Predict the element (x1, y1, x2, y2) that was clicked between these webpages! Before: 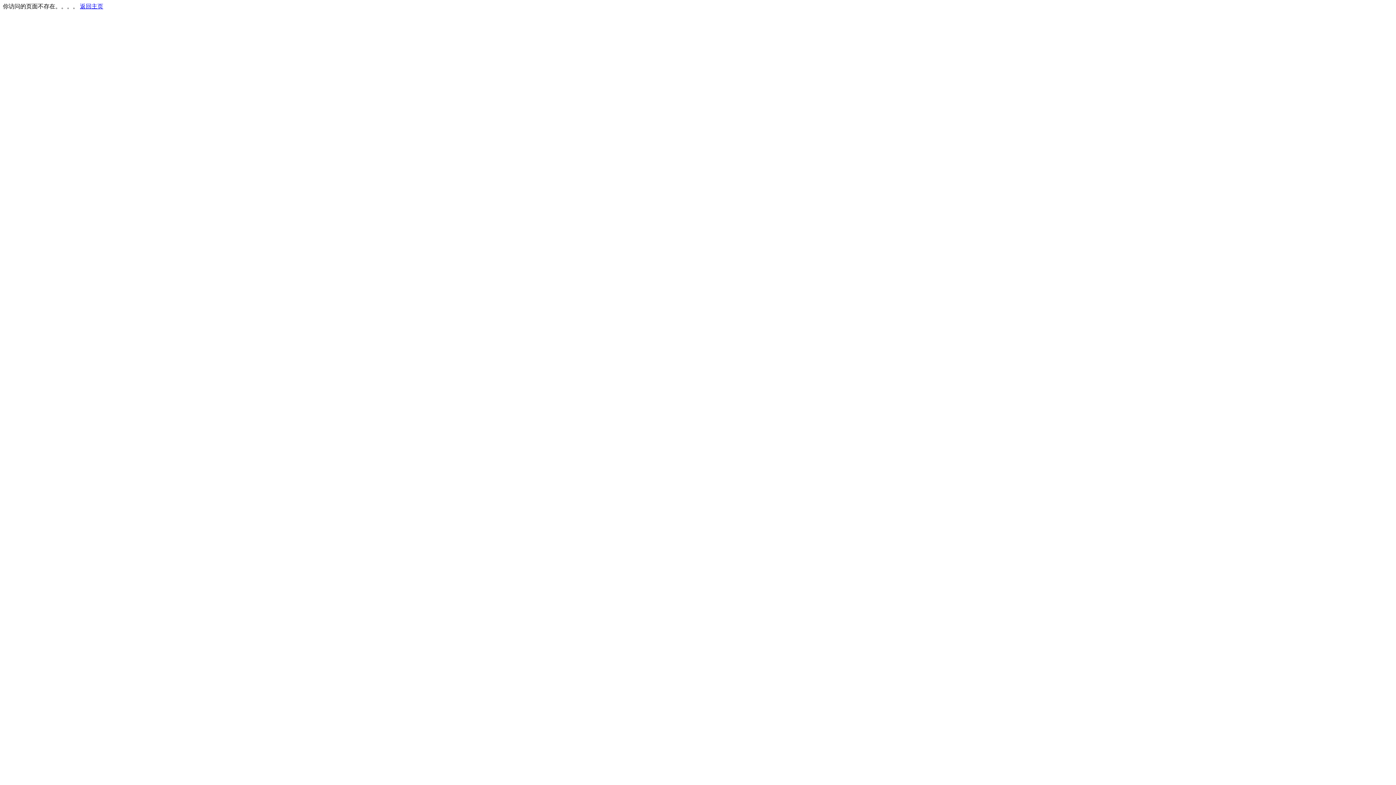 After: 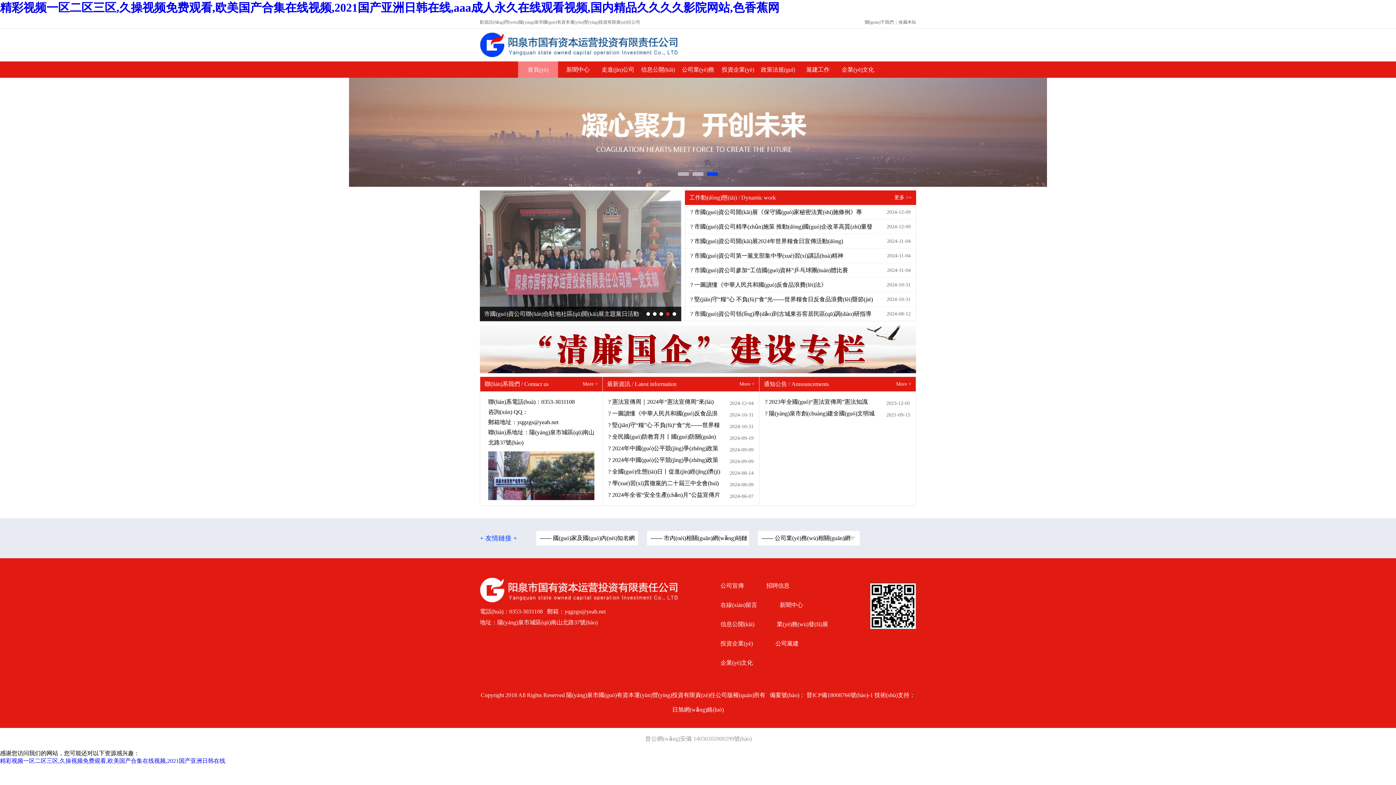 Action: bbox: (80, 3, 103, 9) label: 返回主页